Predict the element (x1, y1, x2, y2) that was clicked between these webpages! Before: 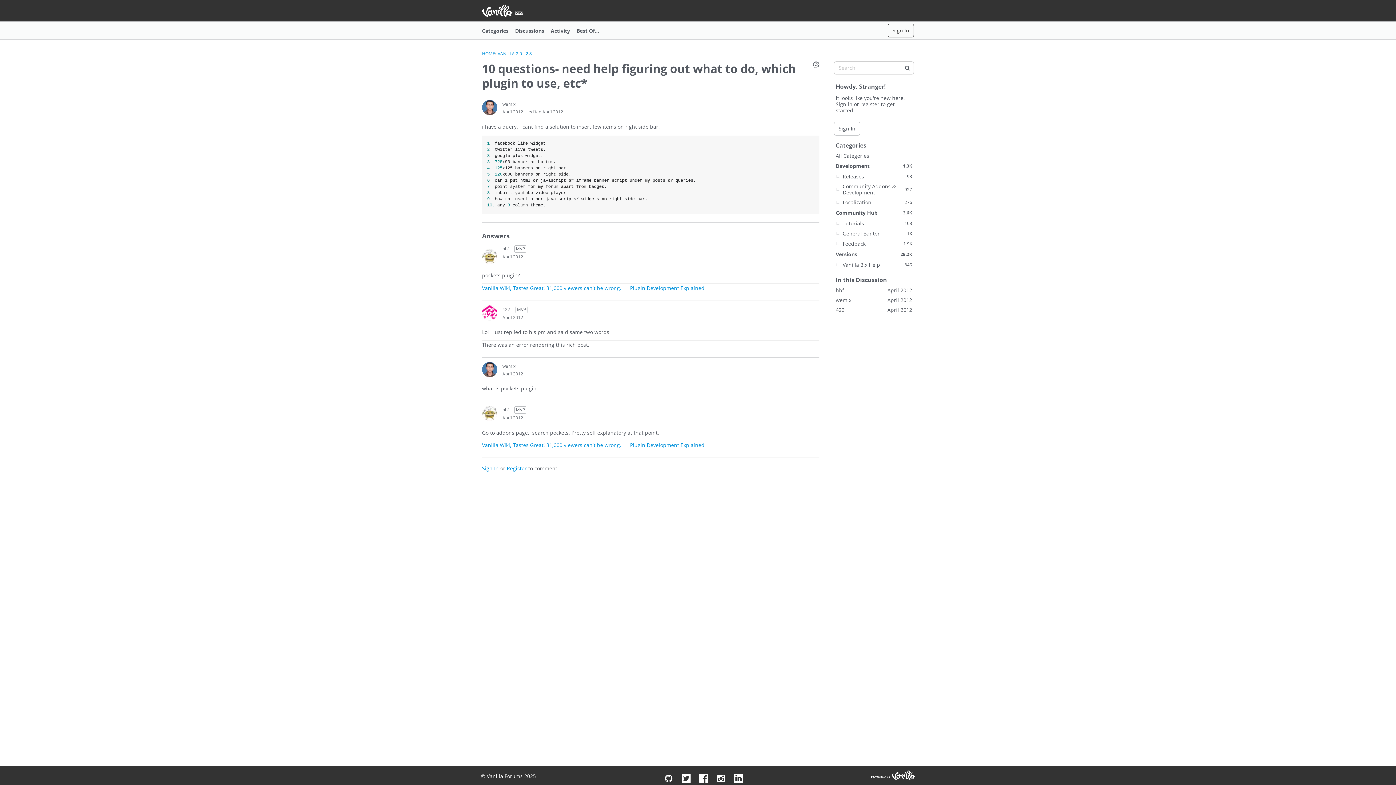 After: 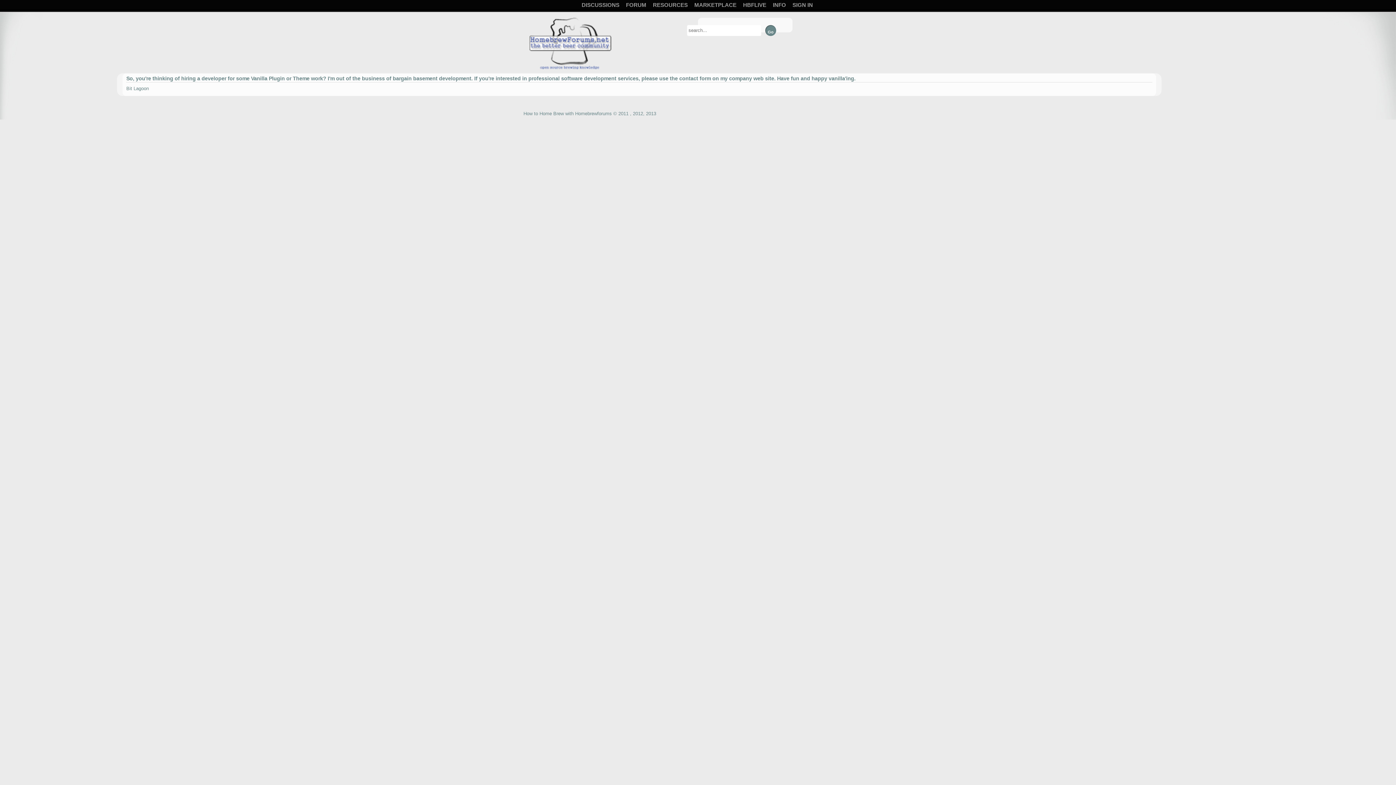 Action: bbox: (630, 284, 704, 291) label: Plugin Development Explained